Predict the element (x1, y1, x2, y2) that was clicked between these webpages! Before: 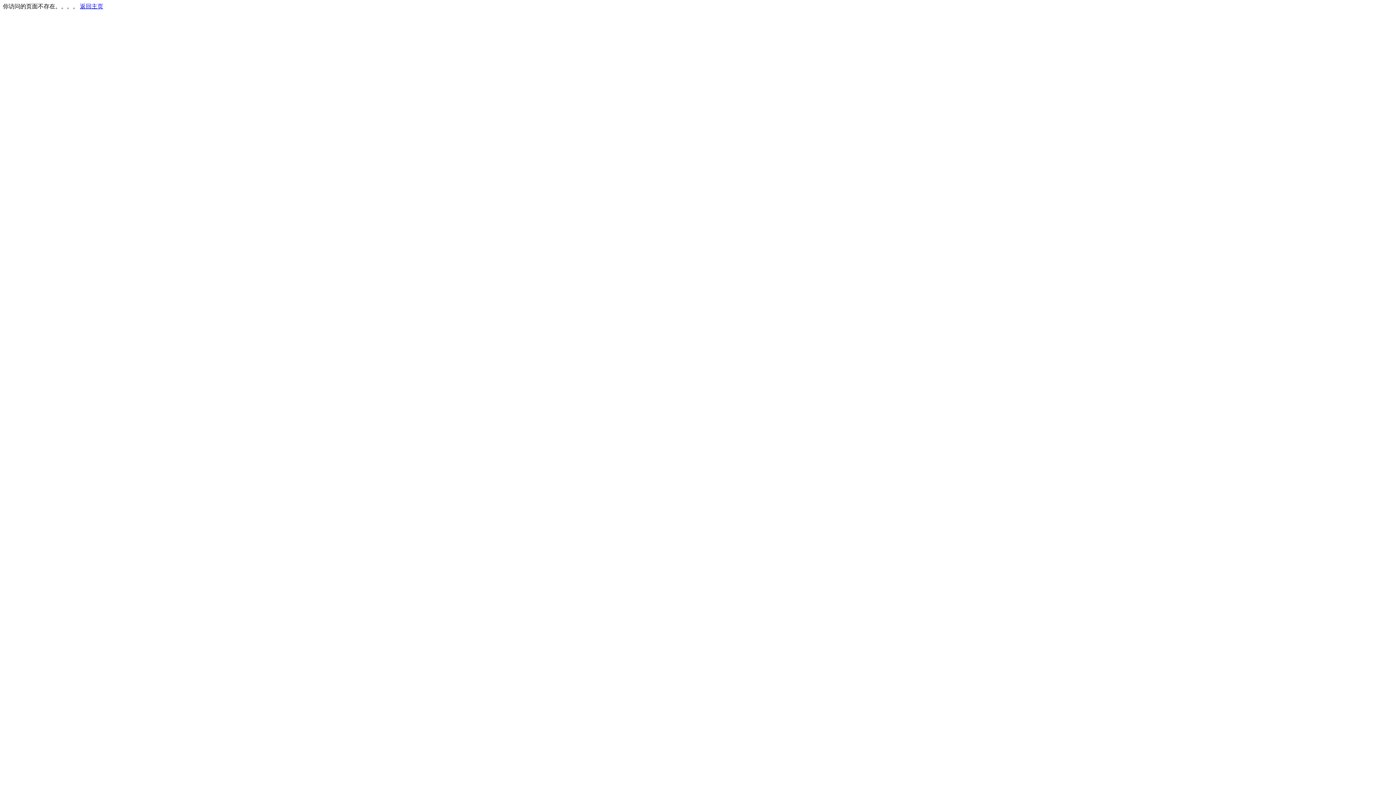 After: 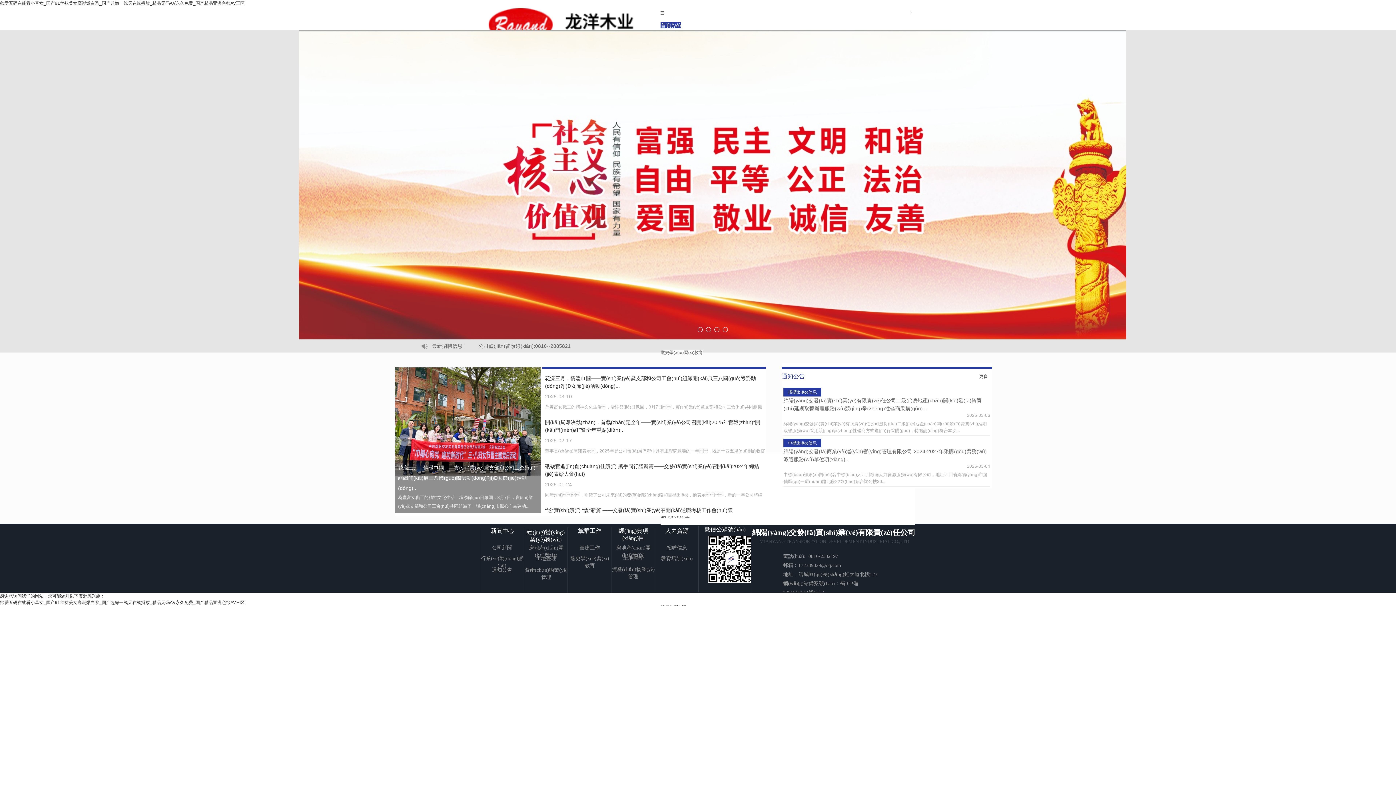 Action: label: 返回主页 bbox: (80, 3, 103, 9)